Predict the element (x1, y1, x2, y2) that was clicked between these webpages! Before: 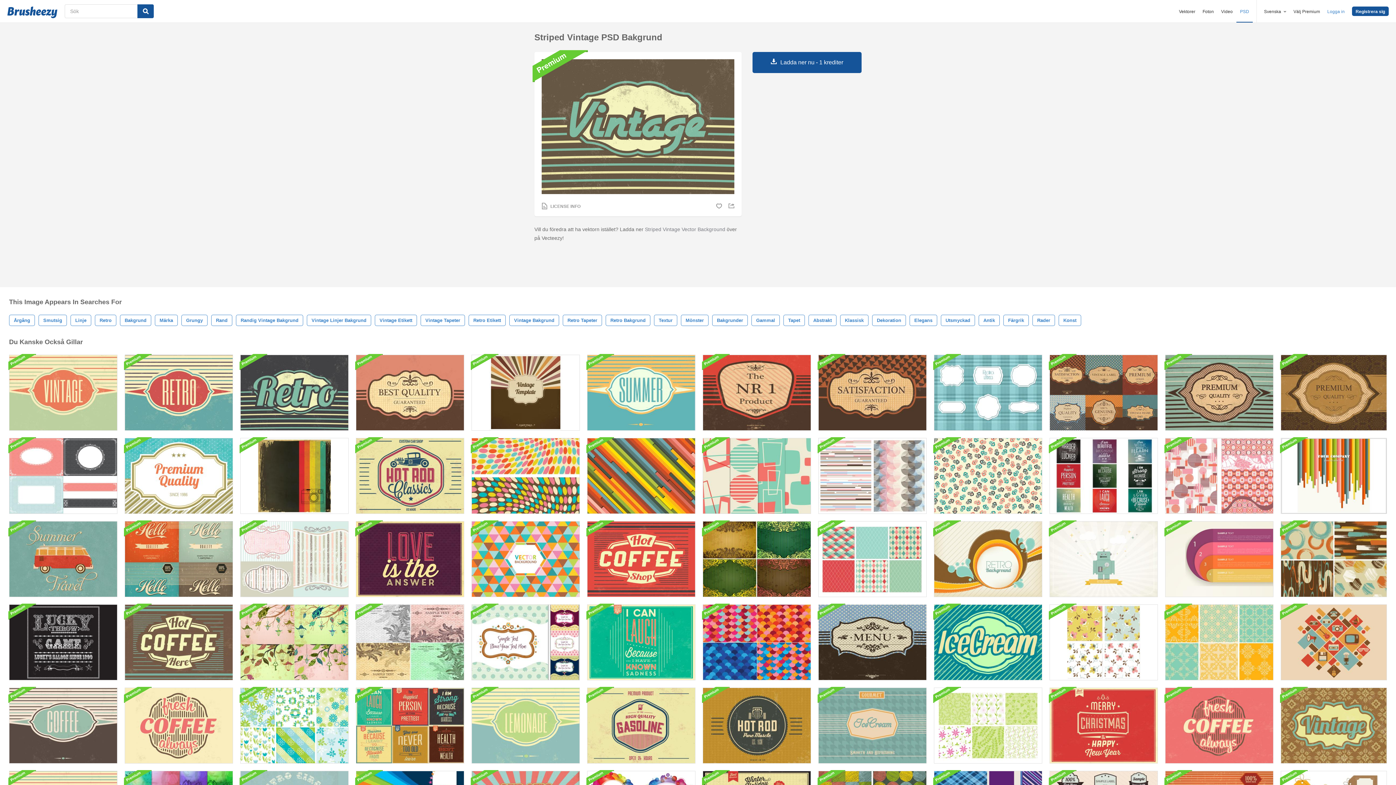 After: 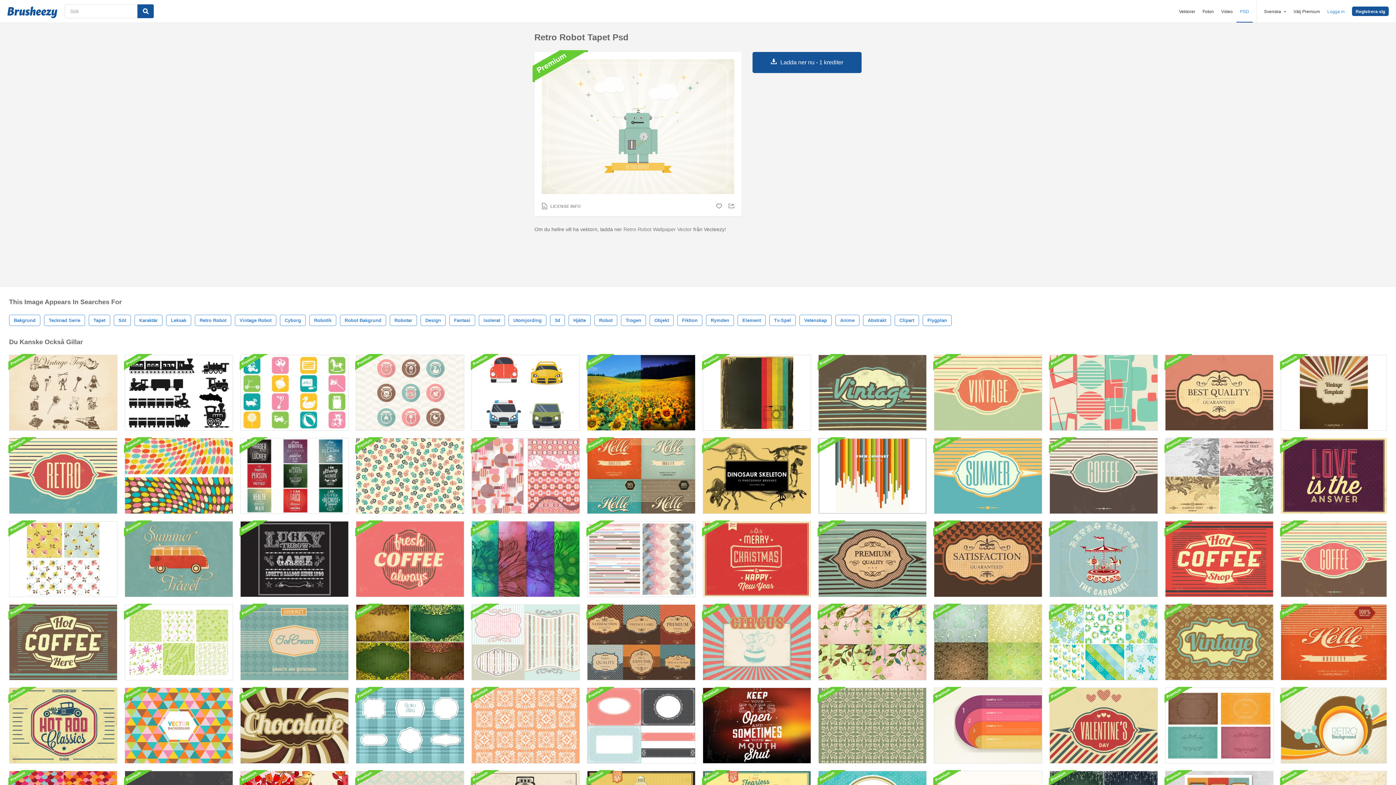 Action: bbox: (1049, 521, 1158, 597)